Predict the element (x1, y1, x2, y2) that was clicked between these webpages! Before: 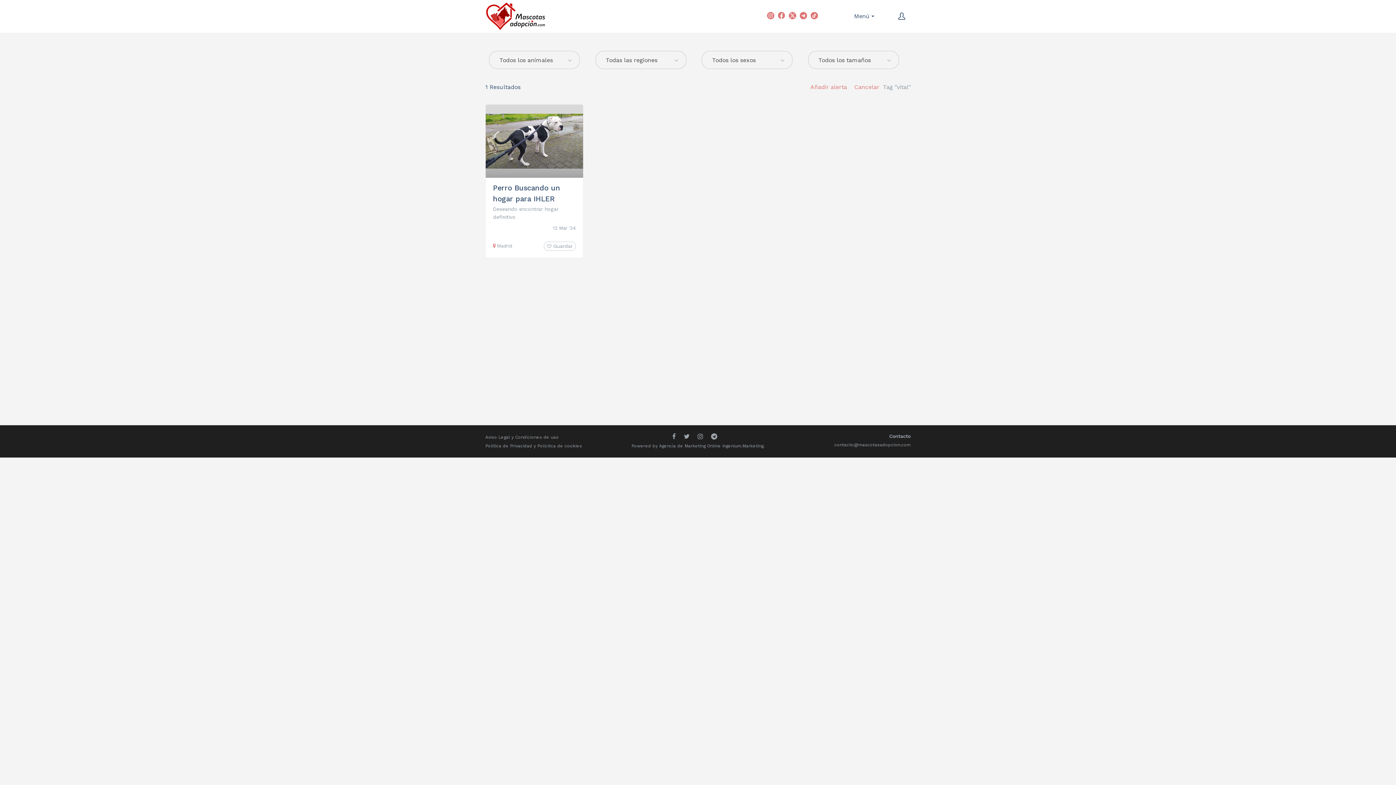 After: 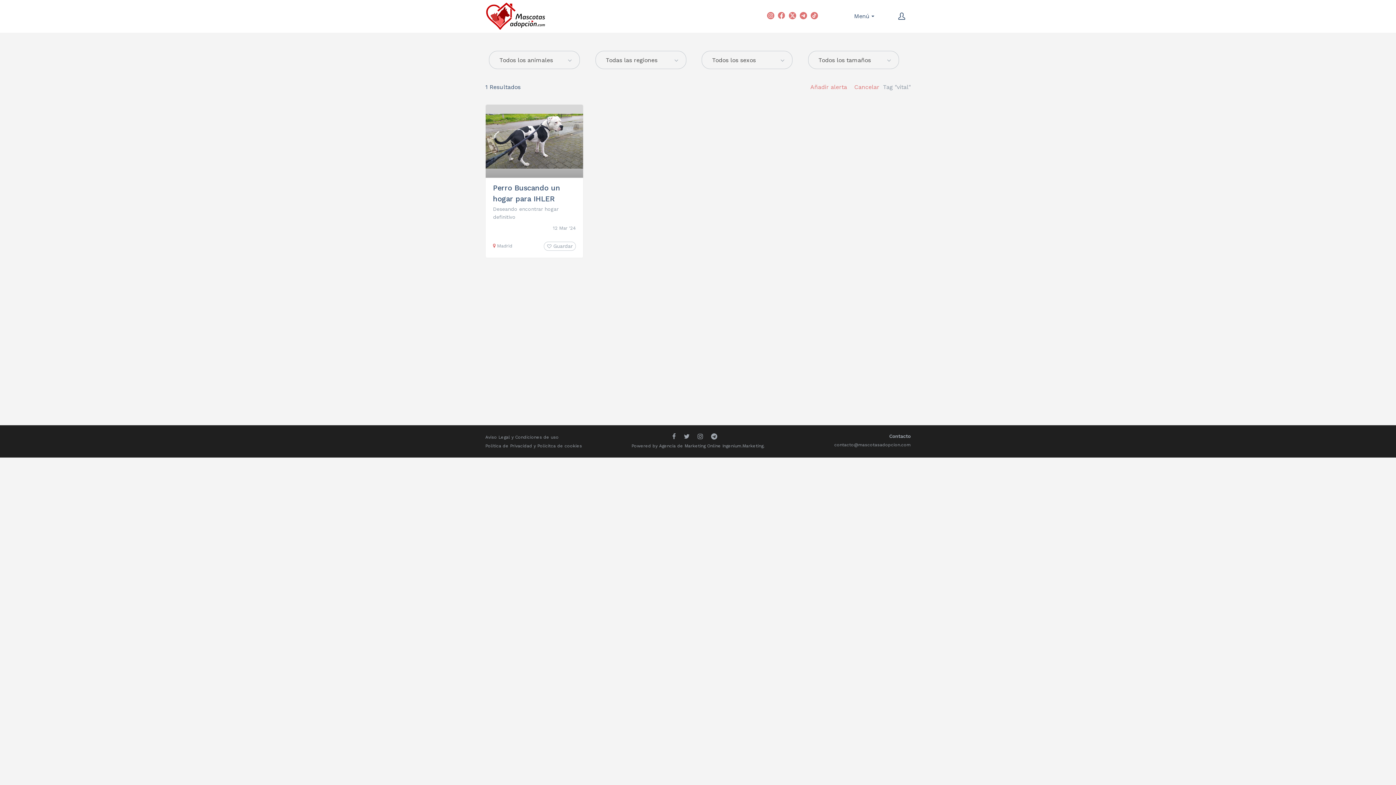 Action: bbox: (778, 12, 785, 19)